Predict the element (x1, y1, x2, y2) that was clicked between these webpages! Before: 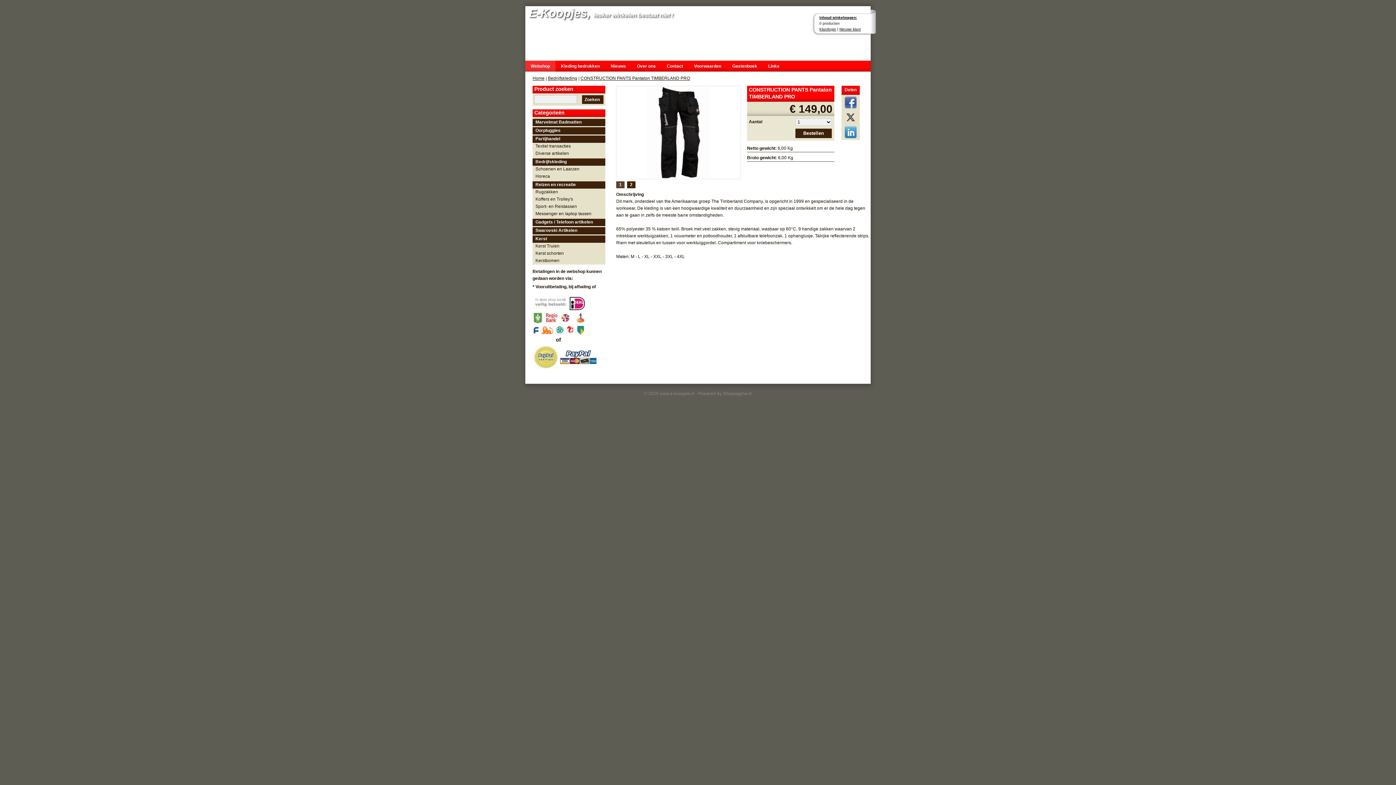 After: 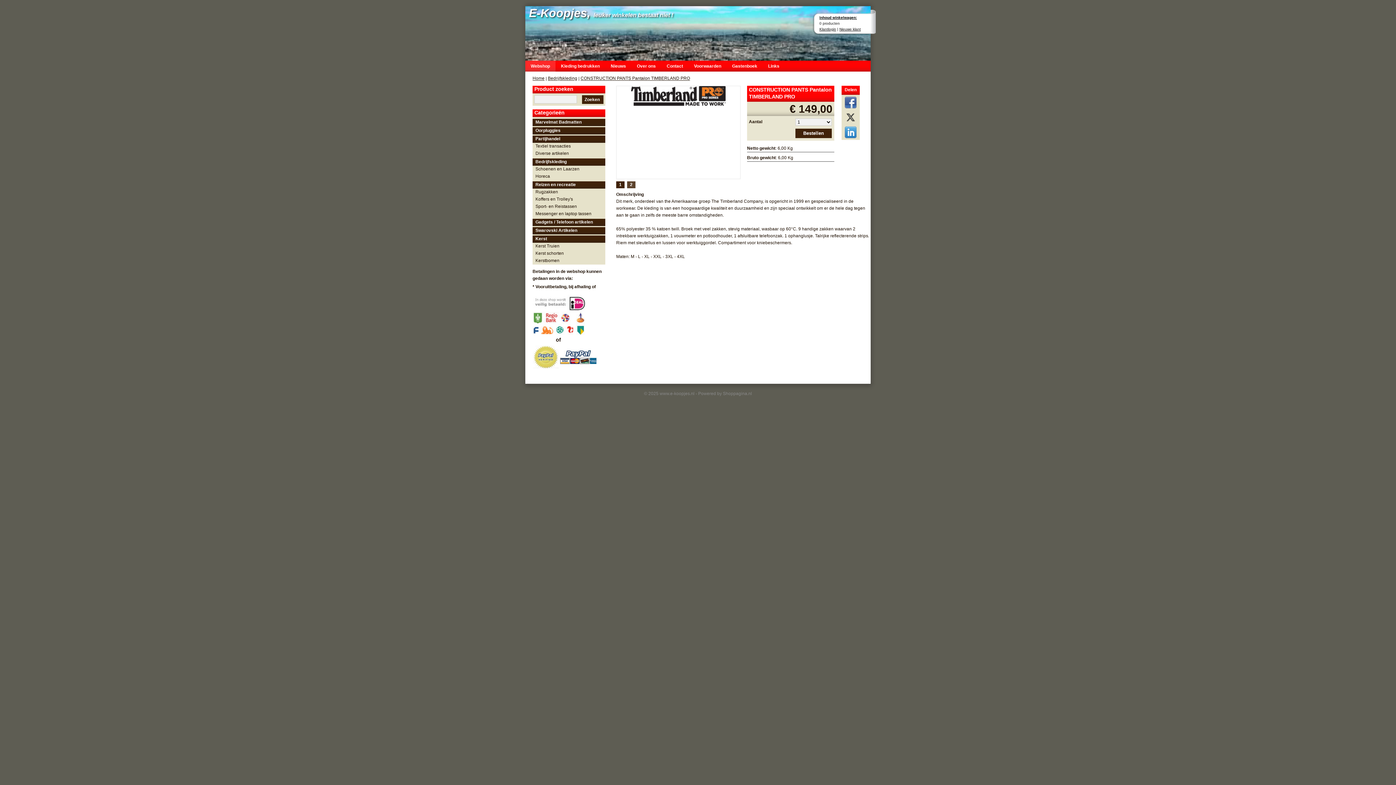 Action: bbox: (843, 126, 858, 138)